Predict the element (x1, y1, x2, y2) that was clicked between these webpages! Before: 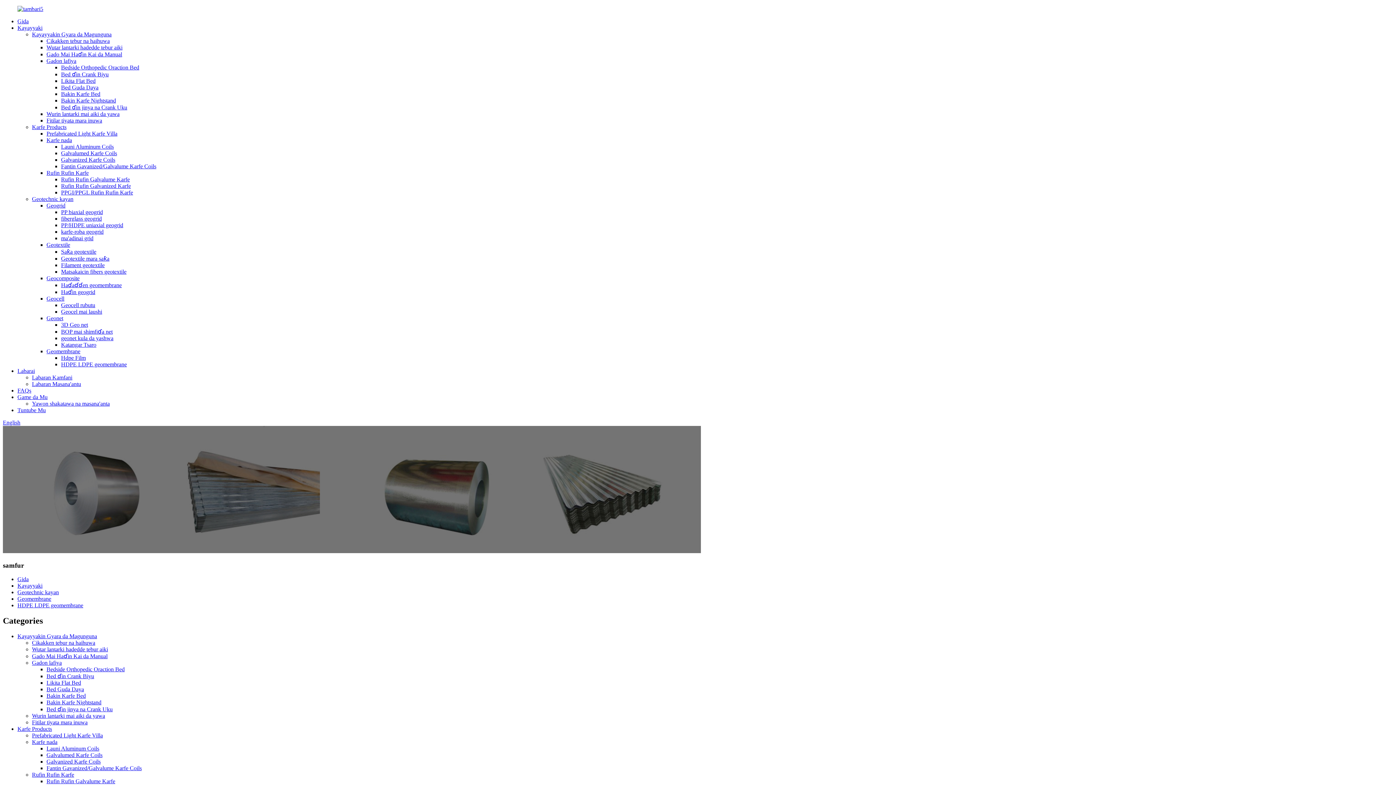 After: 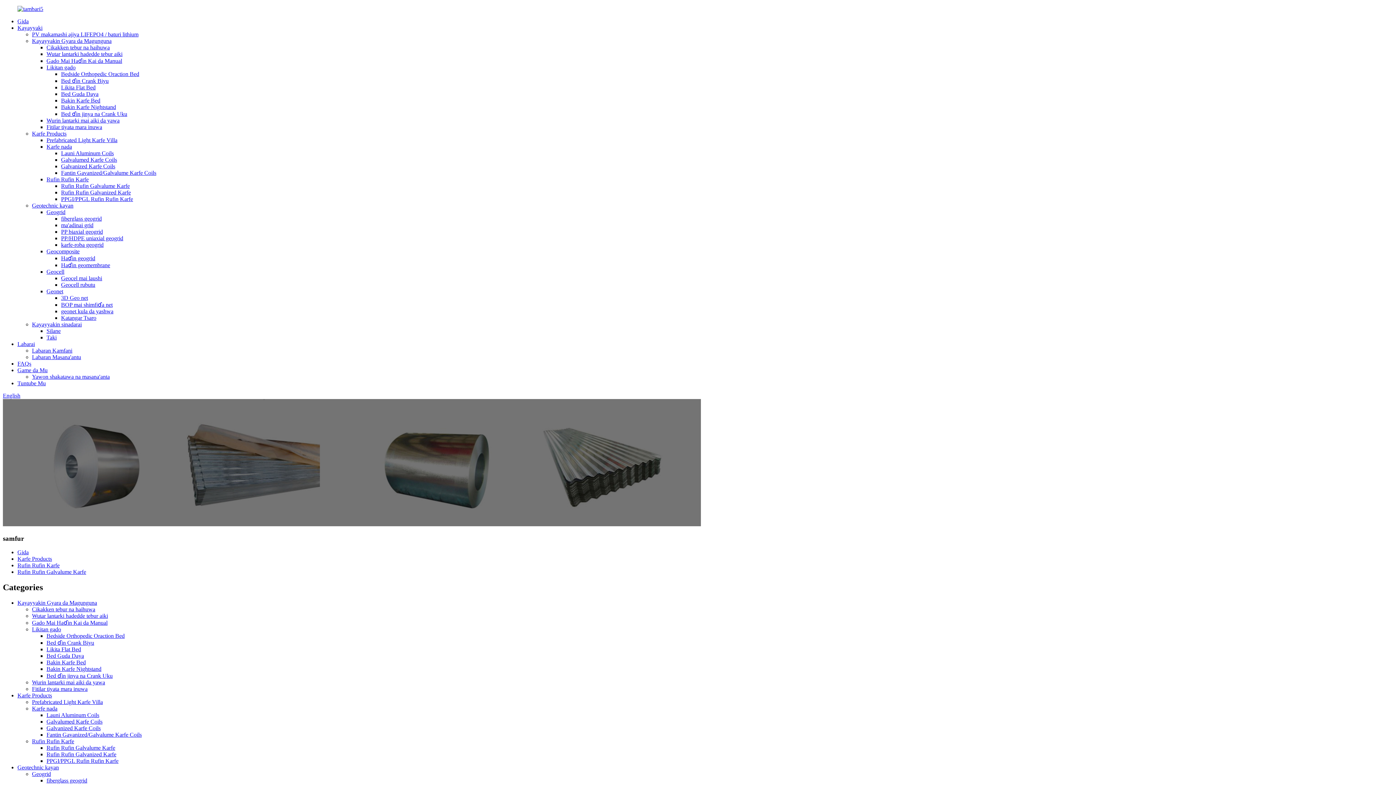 Action: label: Rufin Rufin Galvalume Karfe bbox: (46, 778, 115, 784)